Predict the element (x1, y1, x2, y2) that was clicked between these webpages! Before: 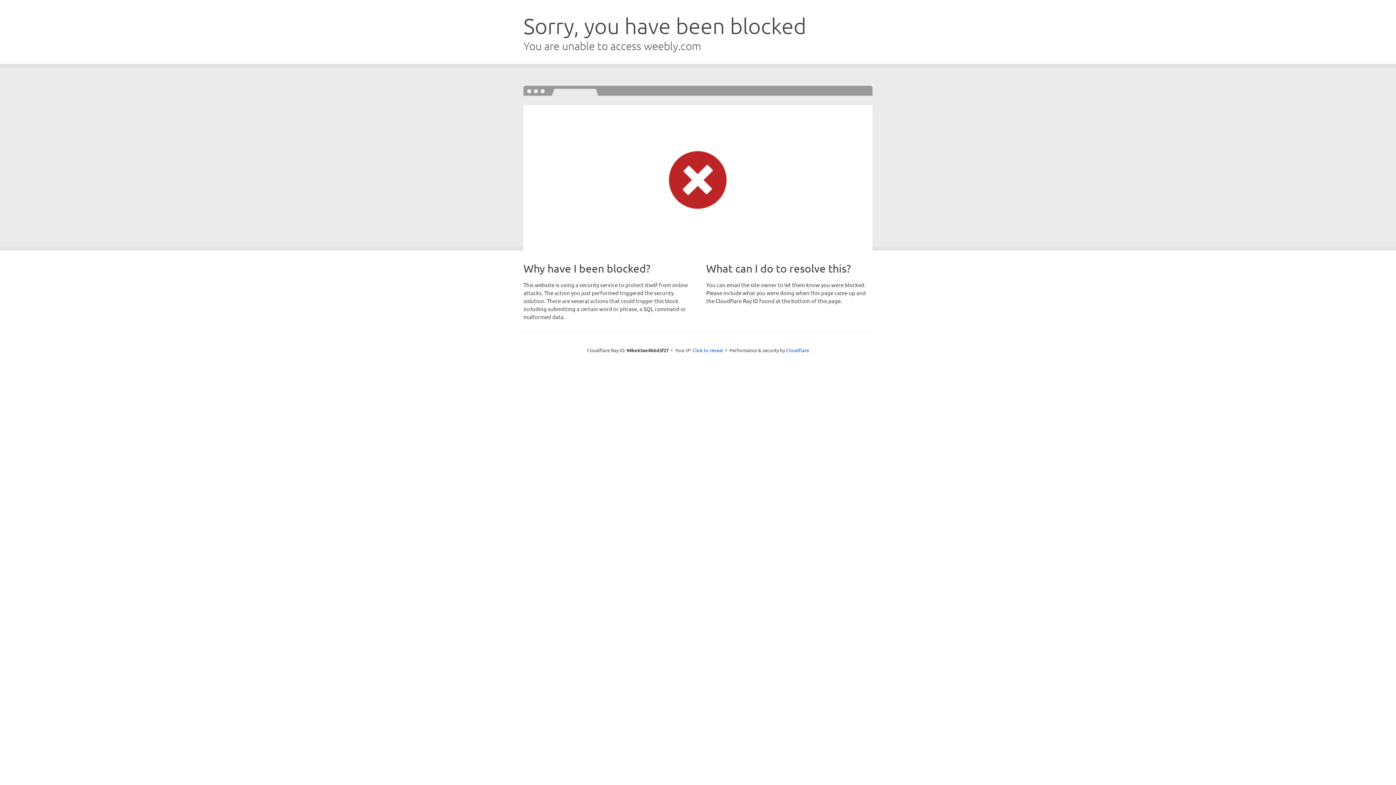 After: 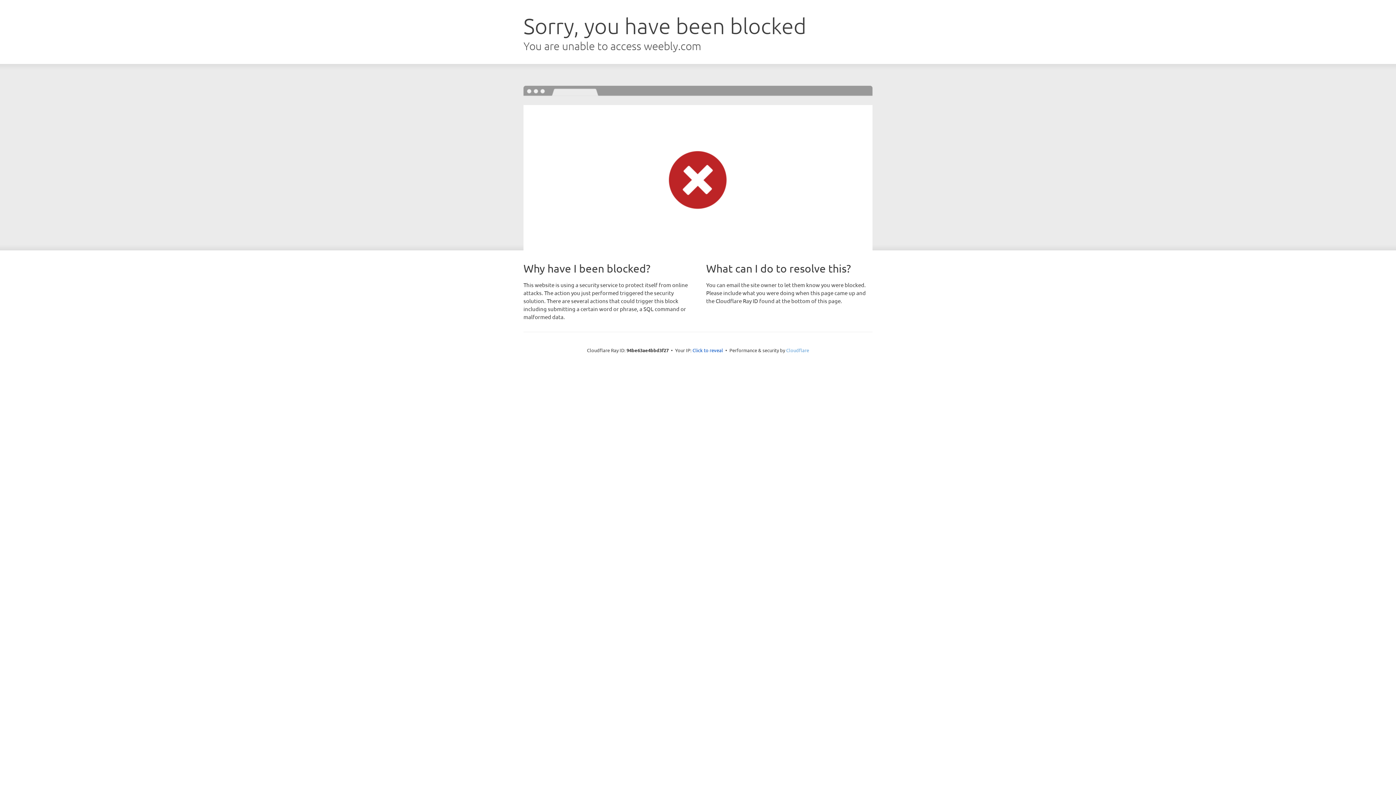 Action: bbox: (786, 347, 809, 353) label: Cloudflare